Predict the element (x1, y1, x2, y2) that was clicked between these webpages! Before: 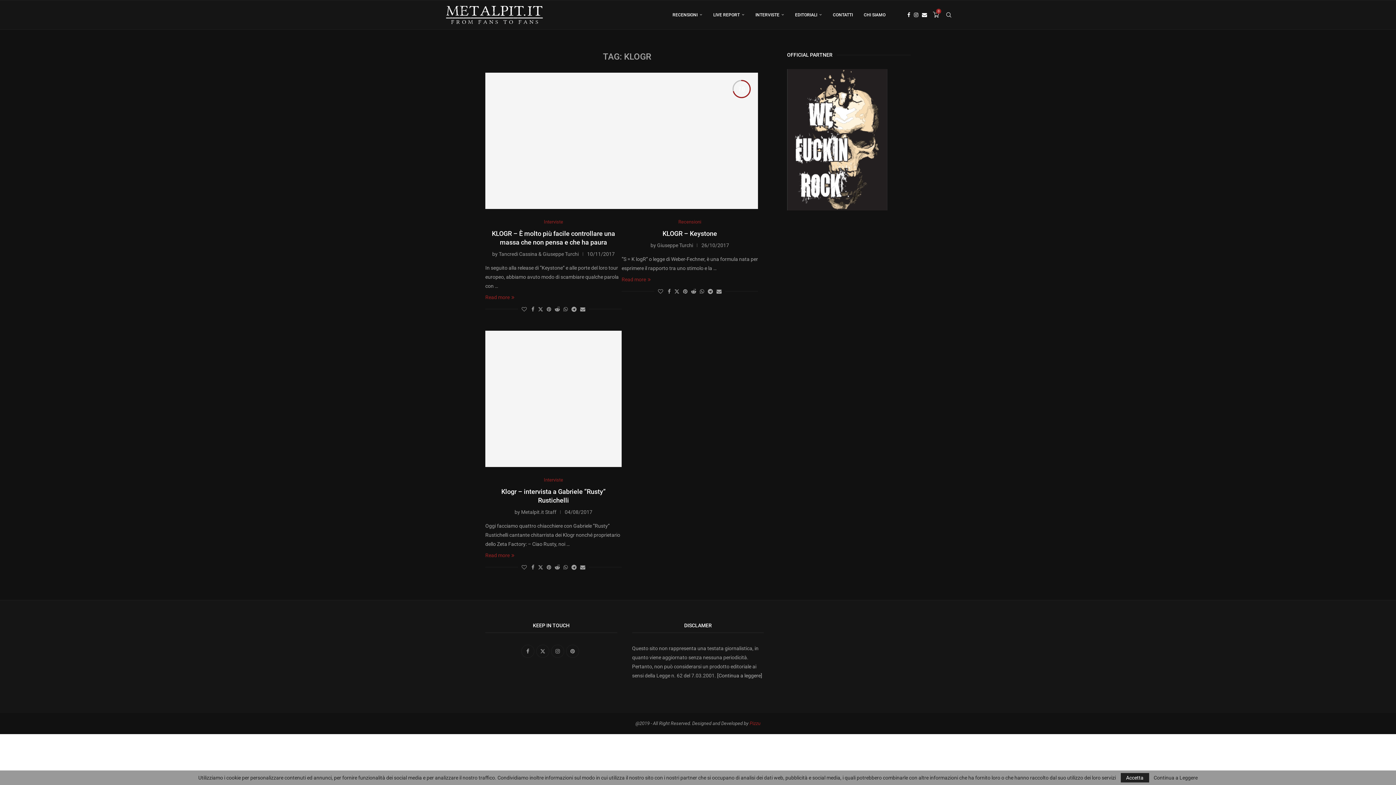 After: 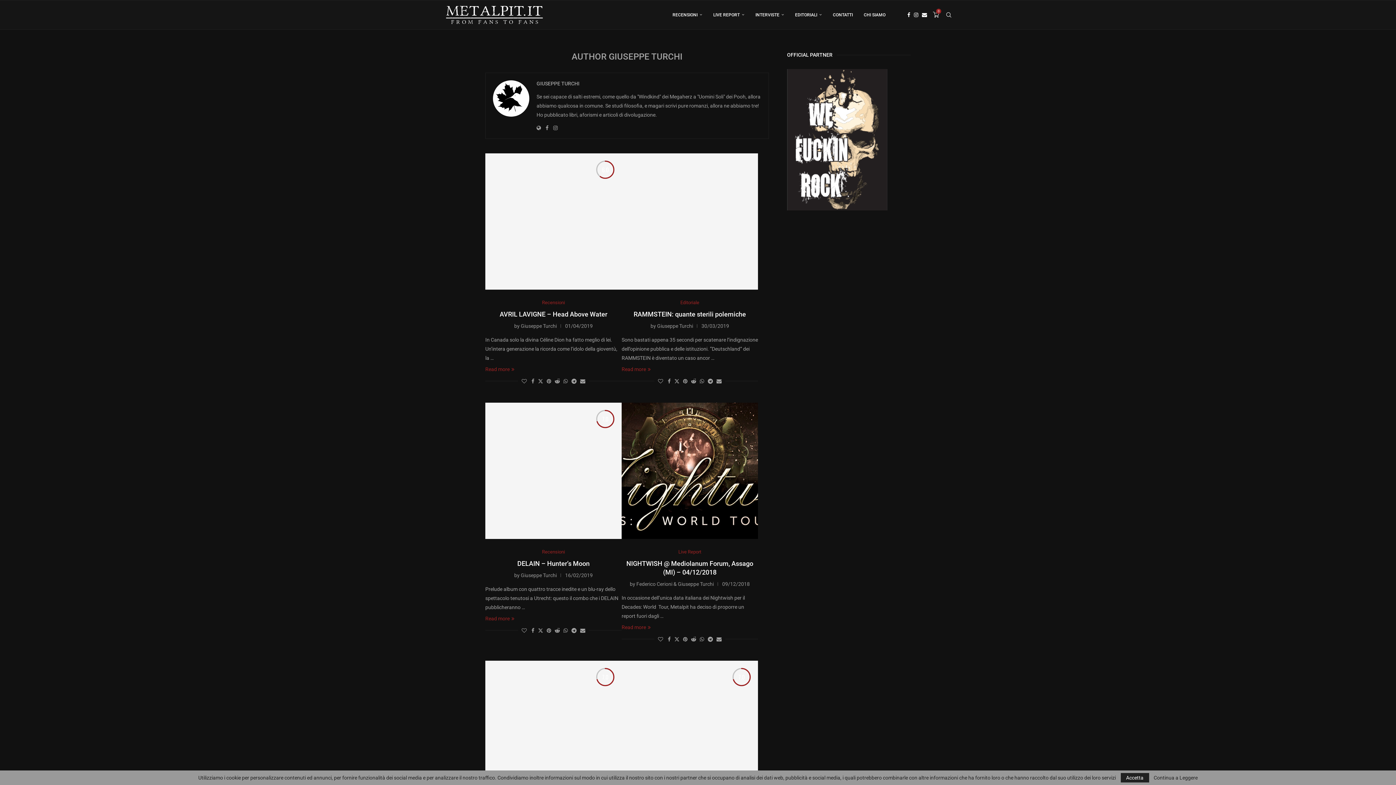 Action: bbox: (542, 251, 578, 257) label: Giuseppe Turchi